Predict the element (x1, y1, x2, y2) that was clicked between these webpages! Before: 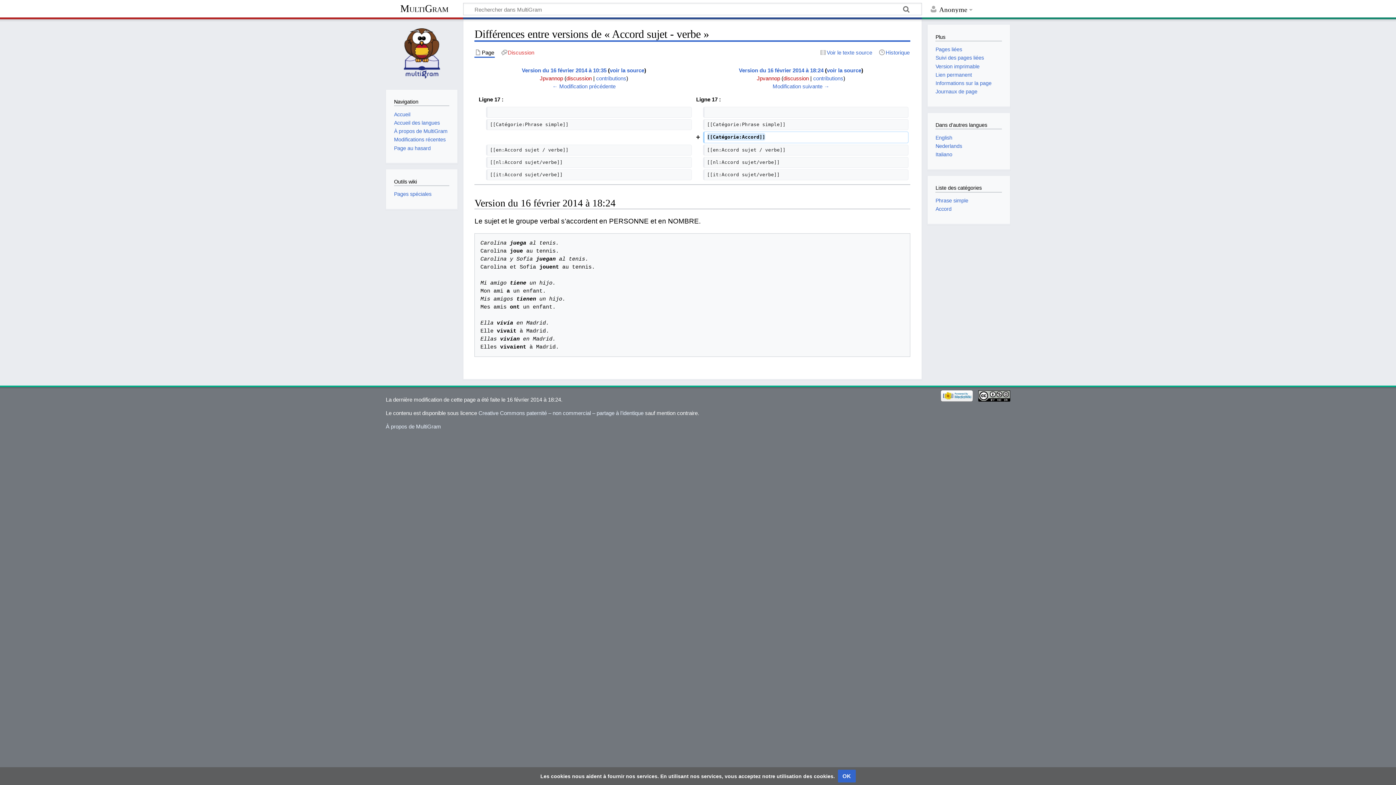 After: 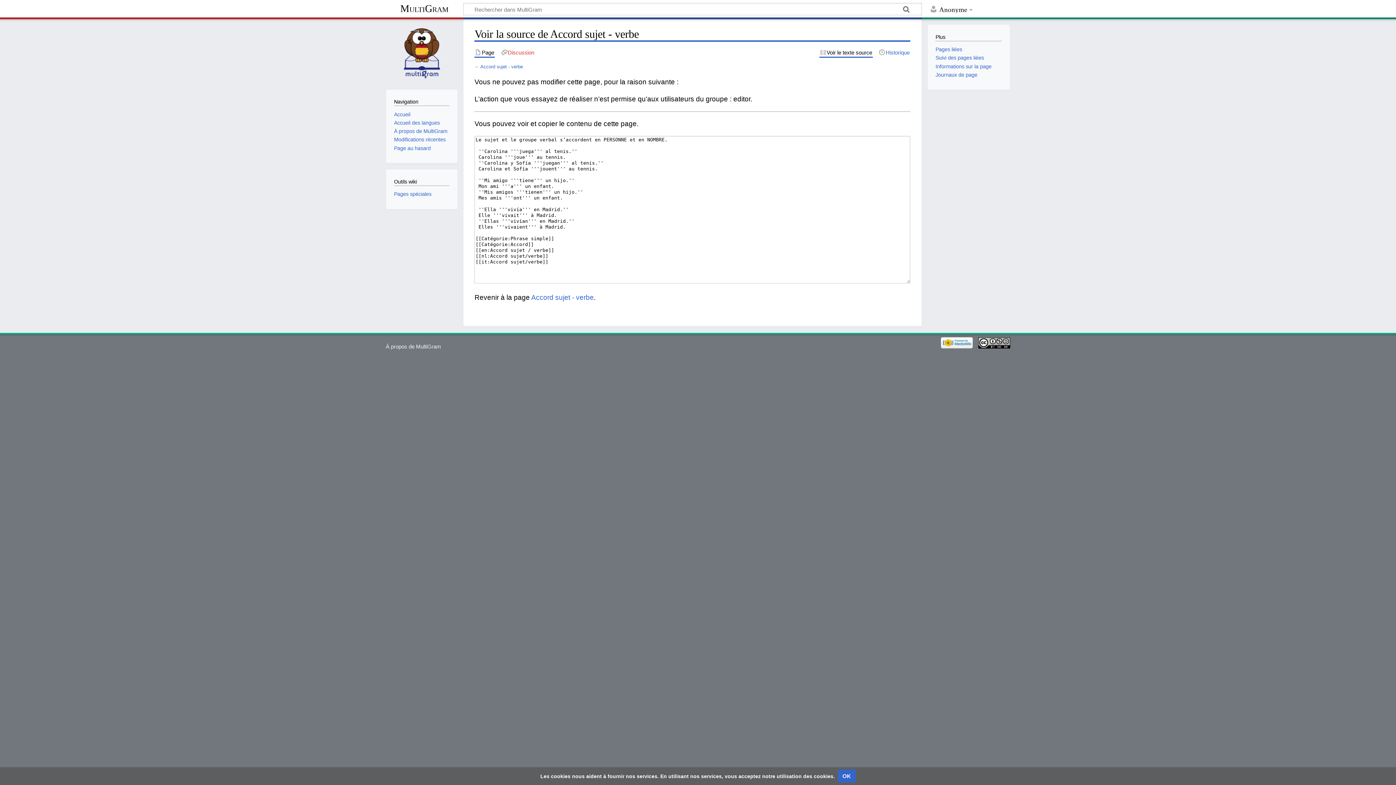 Action: bbox: (827, 67, 861, 73) label: voir la source